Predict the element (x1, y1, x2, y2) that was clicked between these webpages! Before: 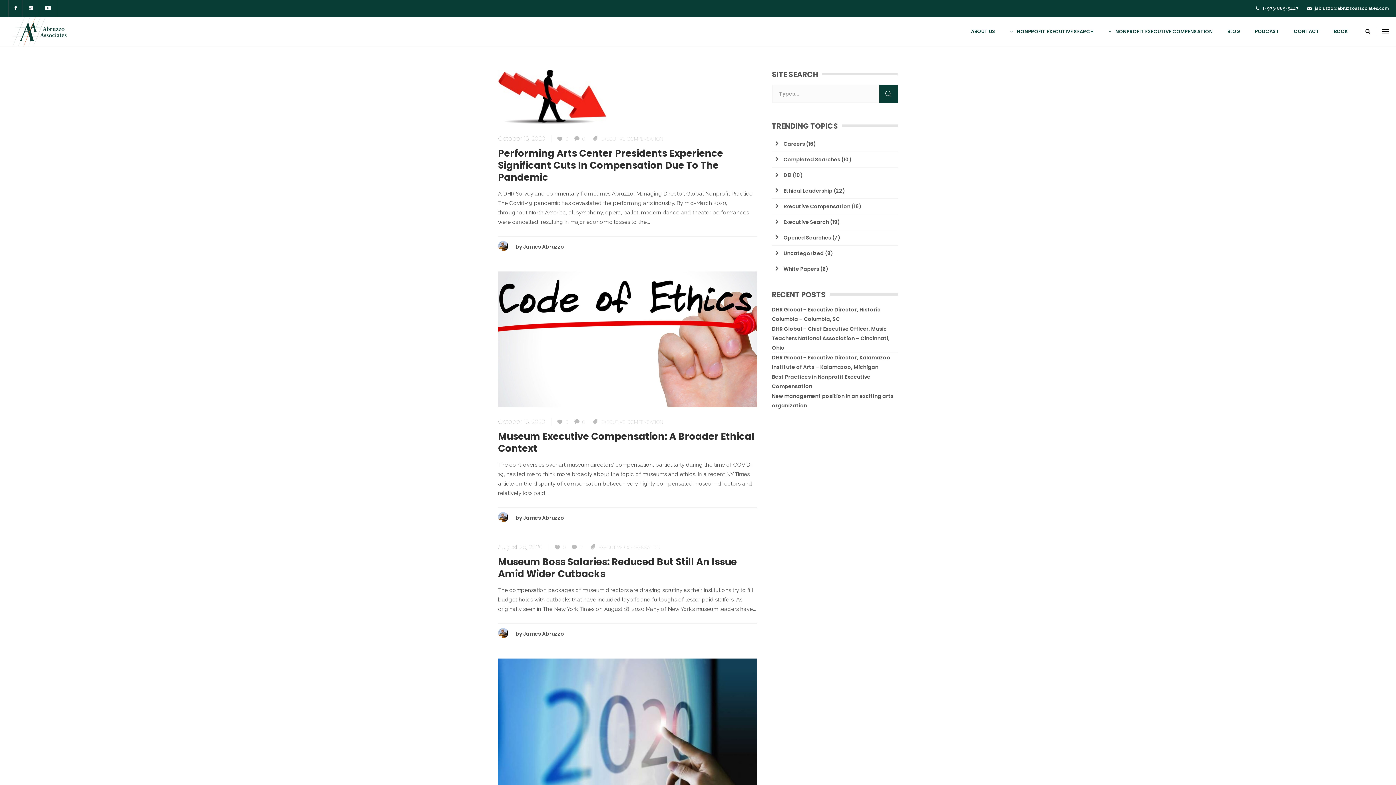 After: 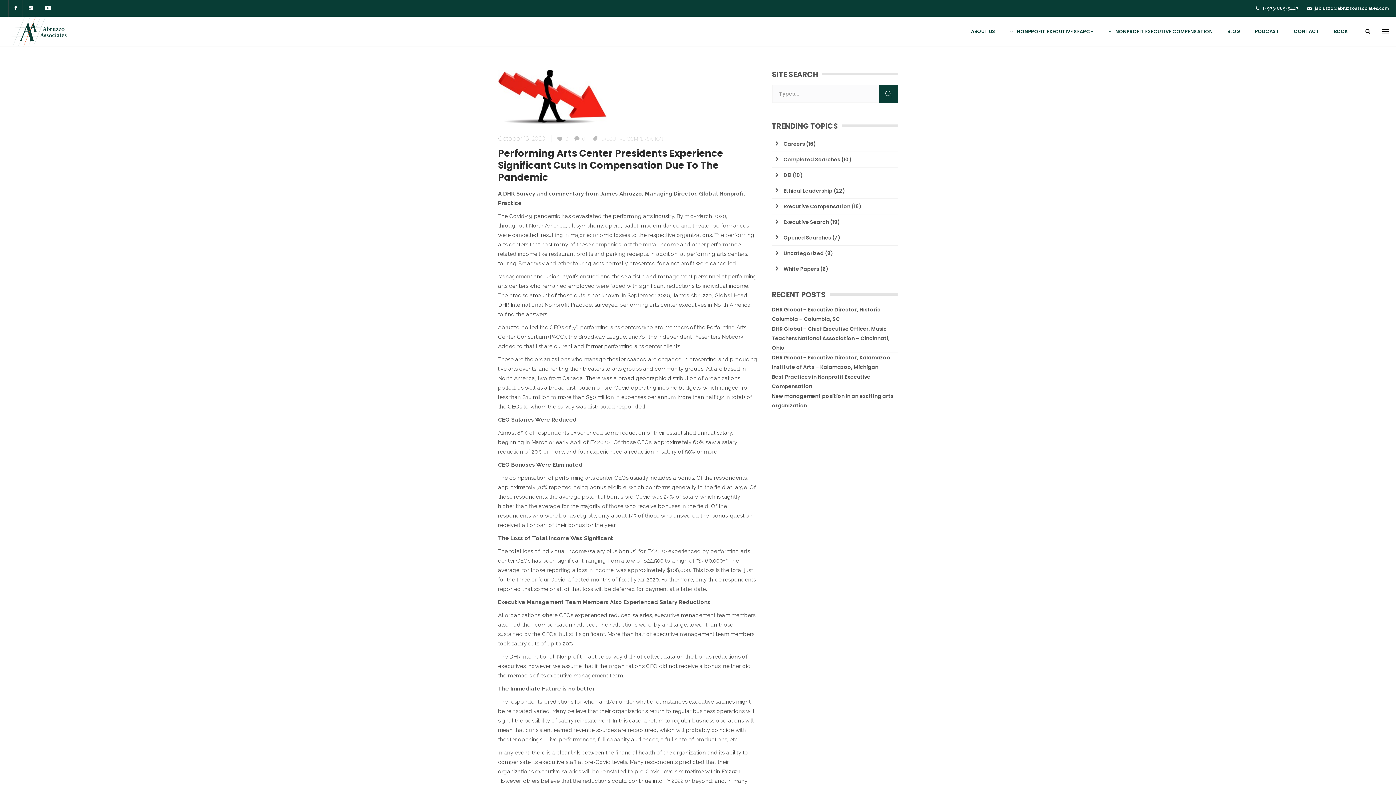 Action: label: Performing Arts Center Presidents Experience Significant Cuts In Compensation Due To The Pandemic bbox: (498, 146, 723, 184)